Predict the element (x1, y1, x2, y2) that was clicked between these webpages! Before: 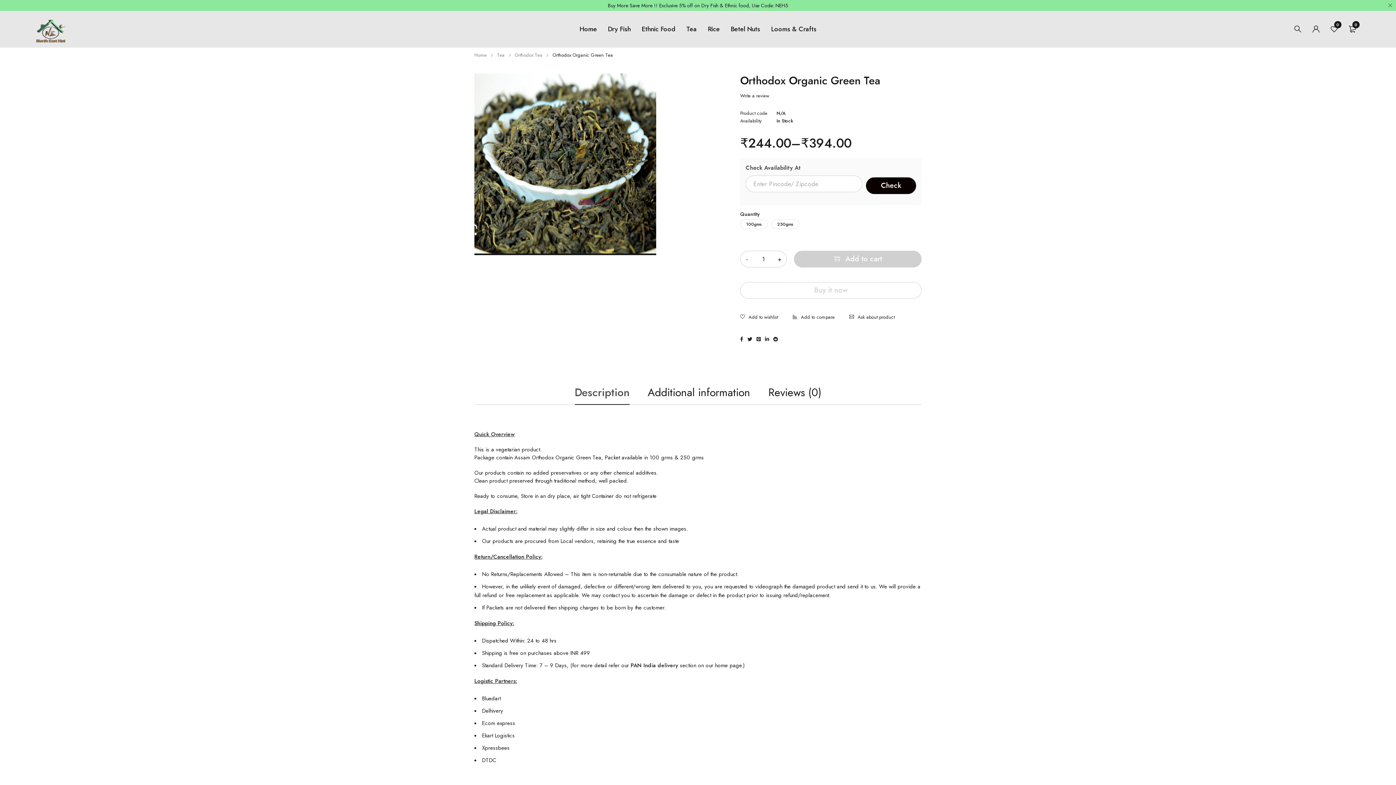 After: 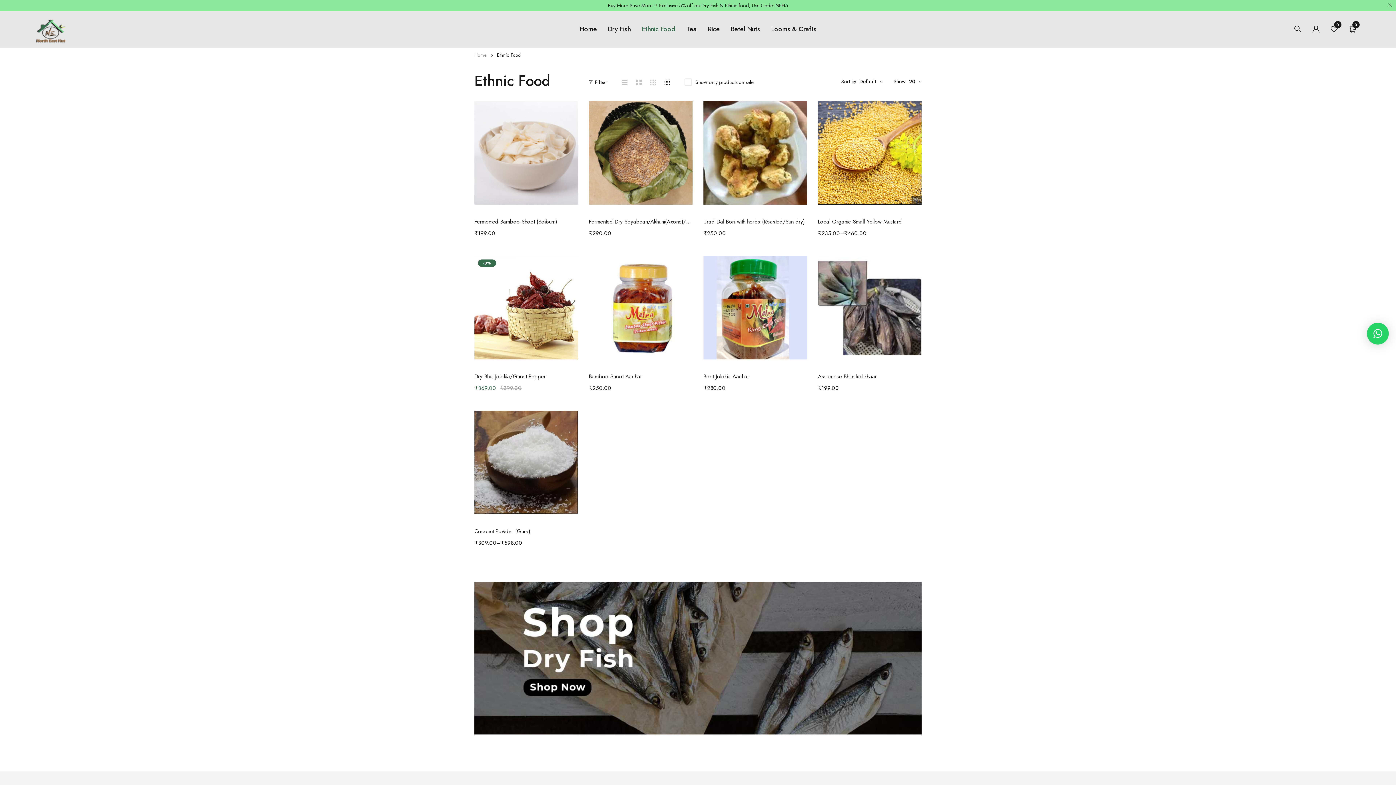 Action: label: Ethnic Food bbox: (641, 22, 675, 35)